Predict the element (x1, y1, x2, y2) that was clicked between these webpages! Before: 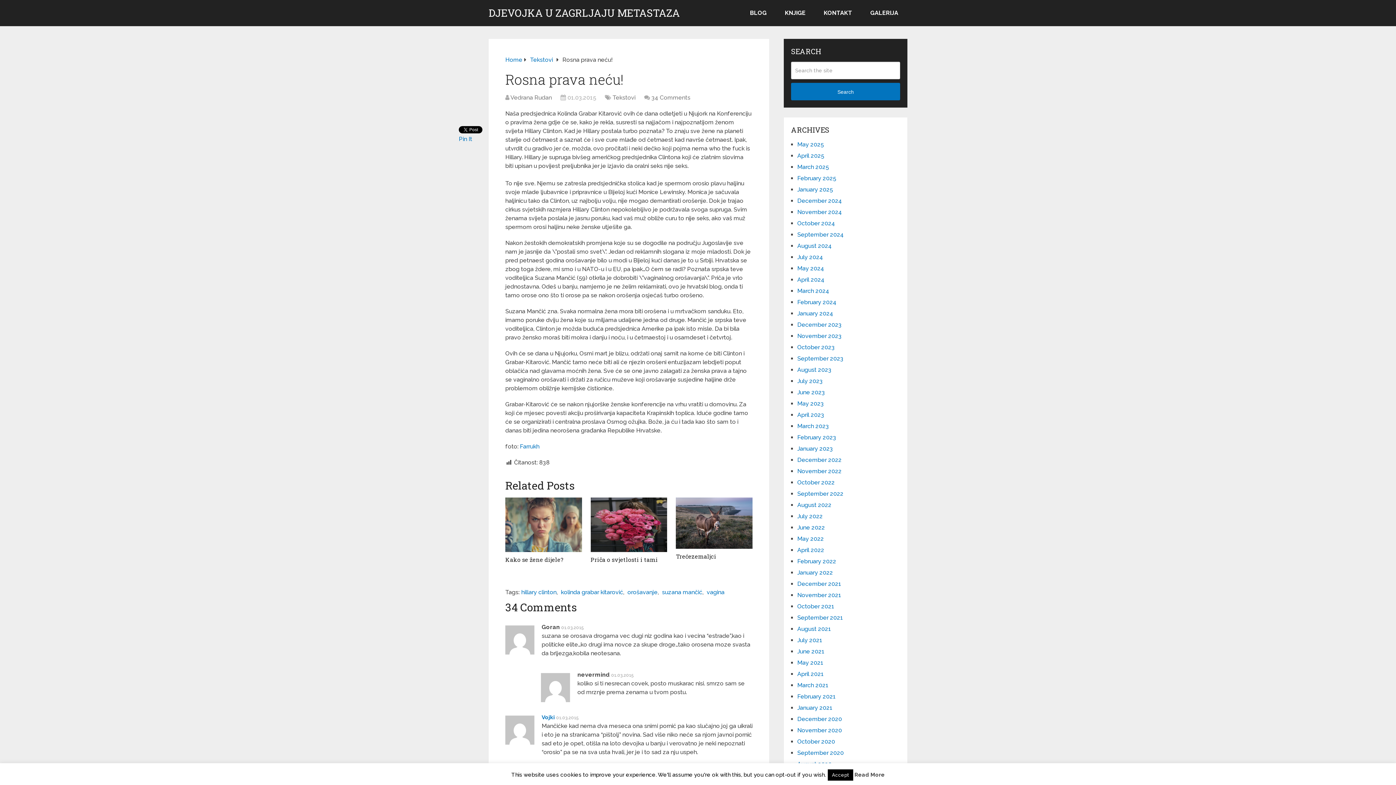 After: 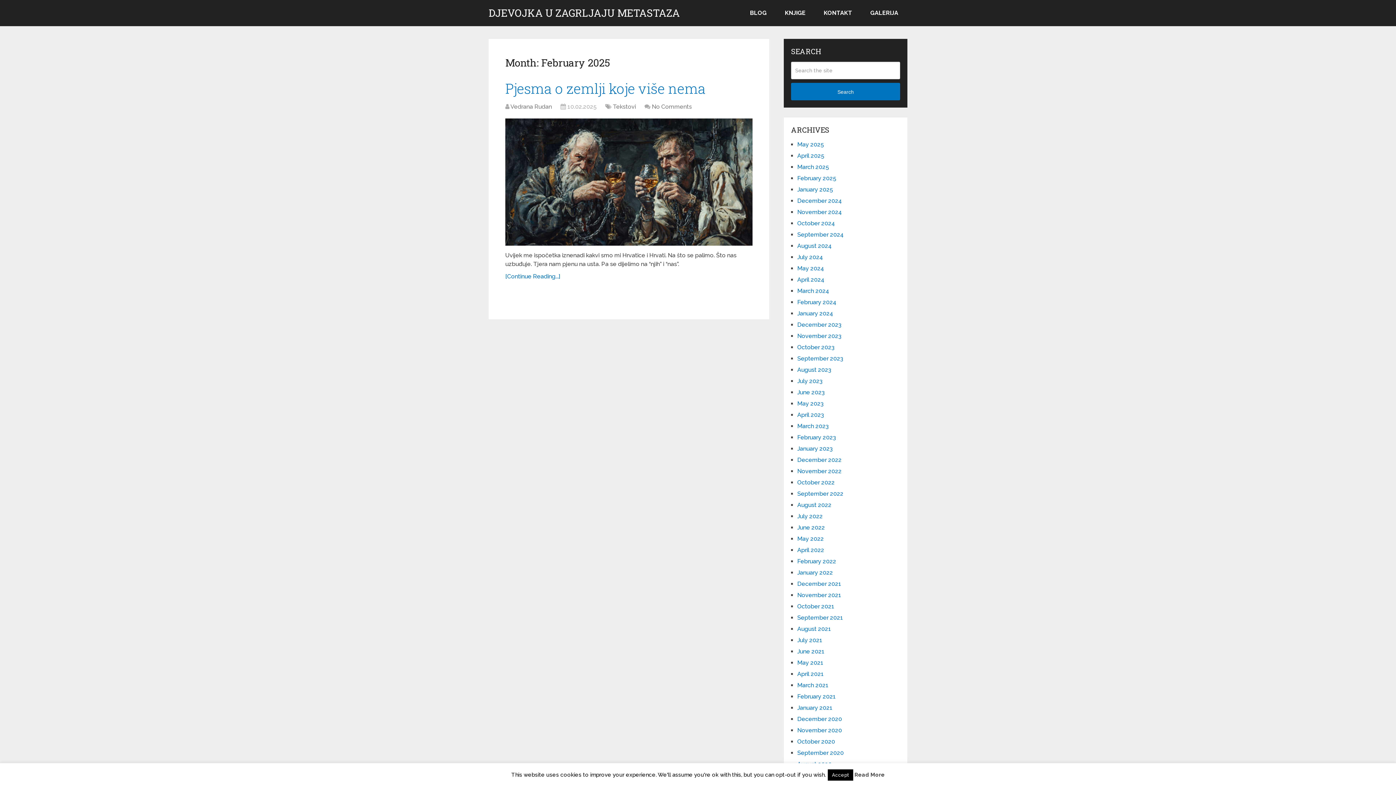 Action: bbox: (797, 174, 836, 181) label: February 2025